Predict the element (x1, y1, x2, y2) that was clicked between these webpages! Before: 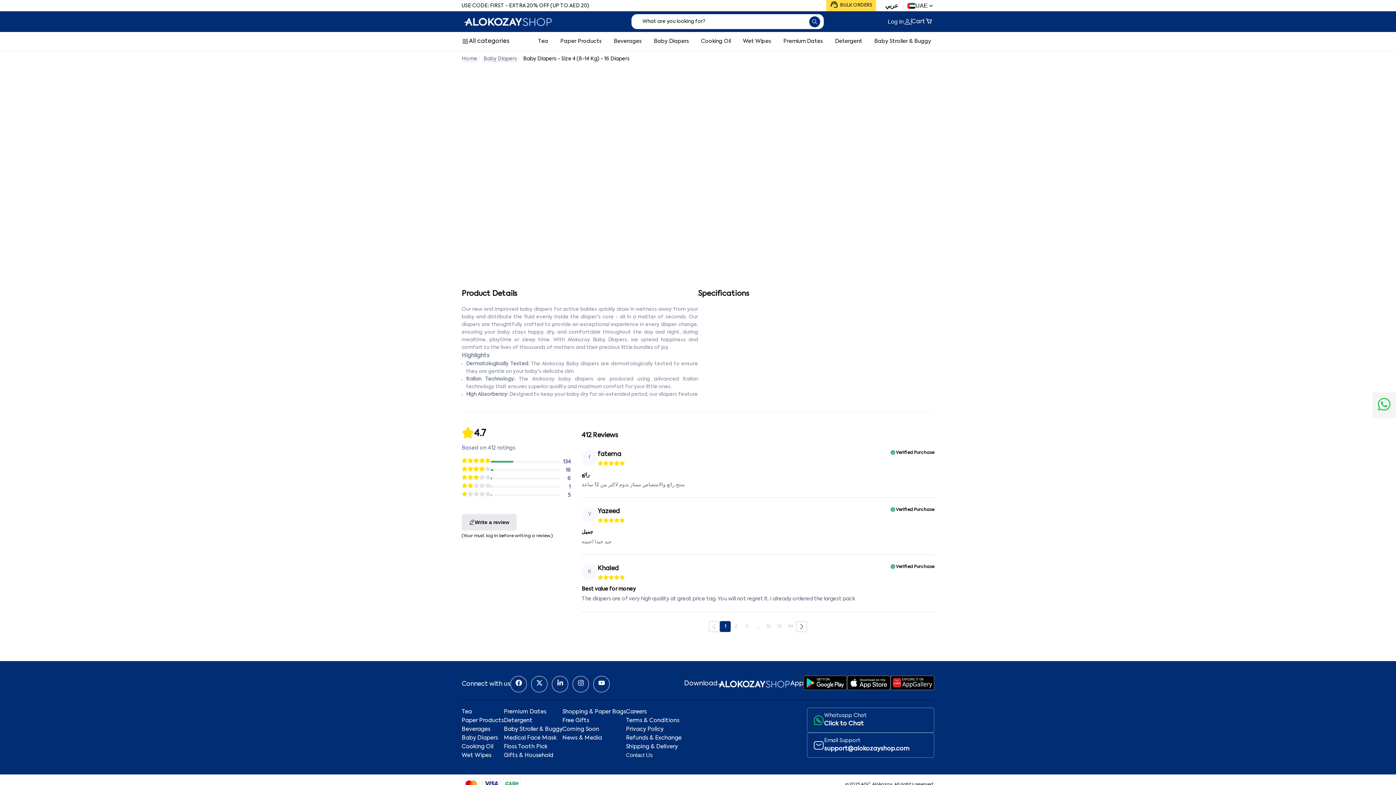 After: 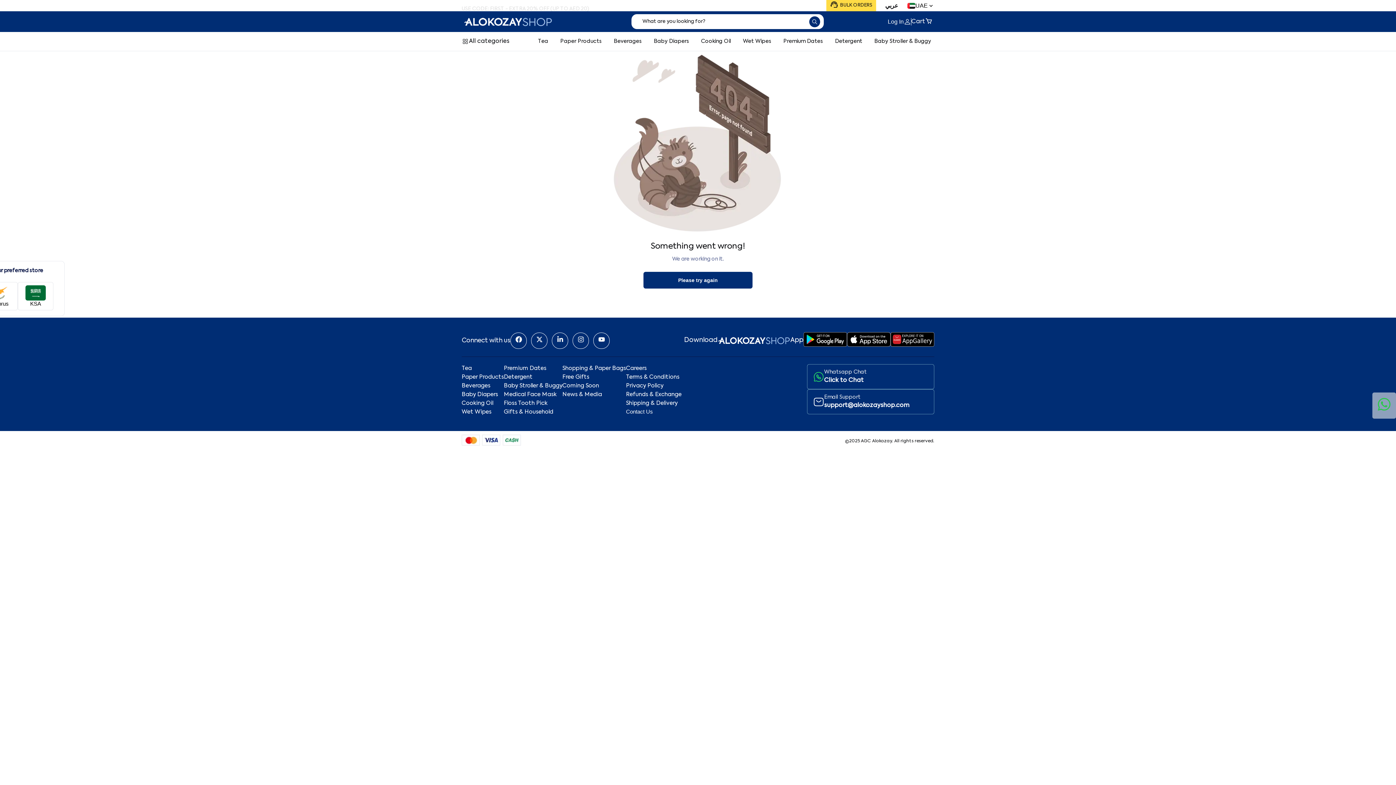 Action: bbox: (510, 676, 526, 692)